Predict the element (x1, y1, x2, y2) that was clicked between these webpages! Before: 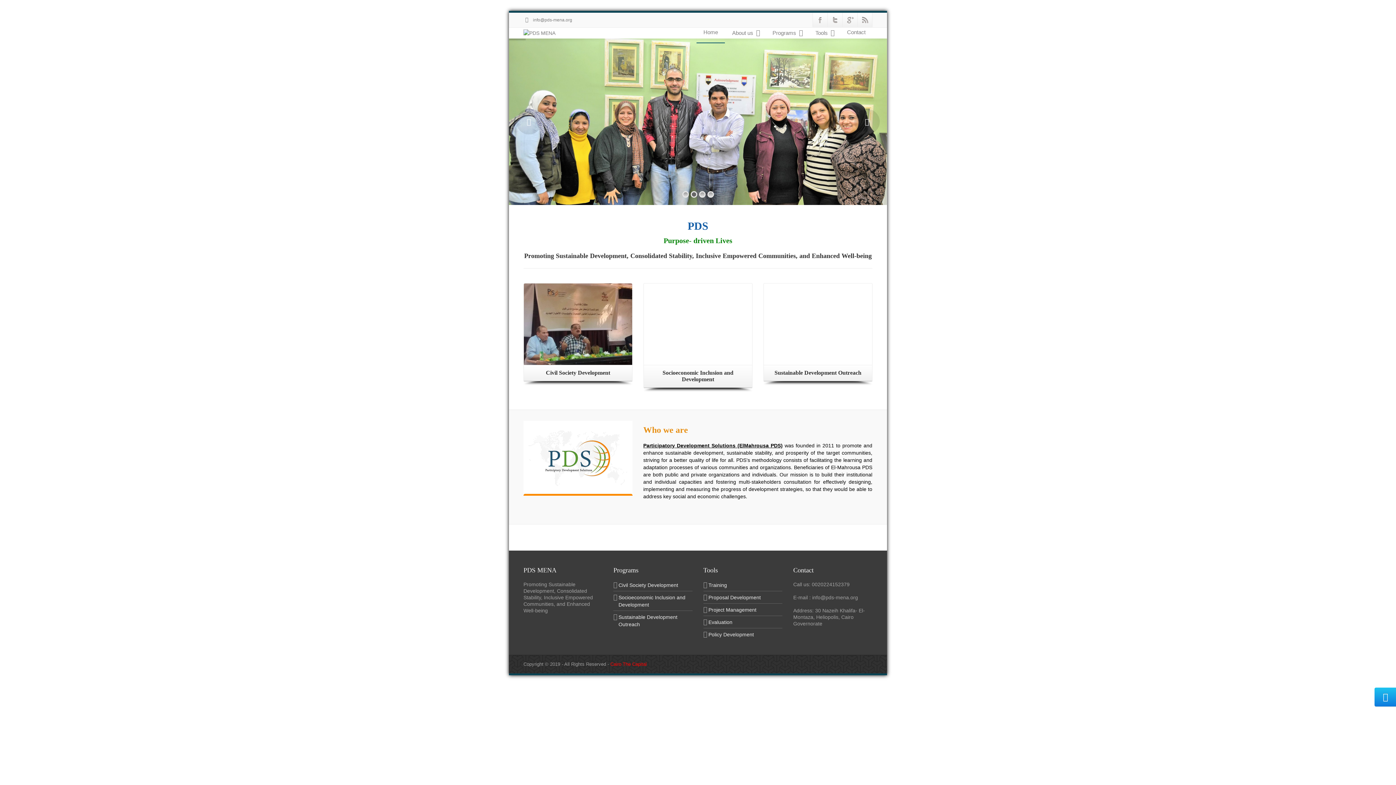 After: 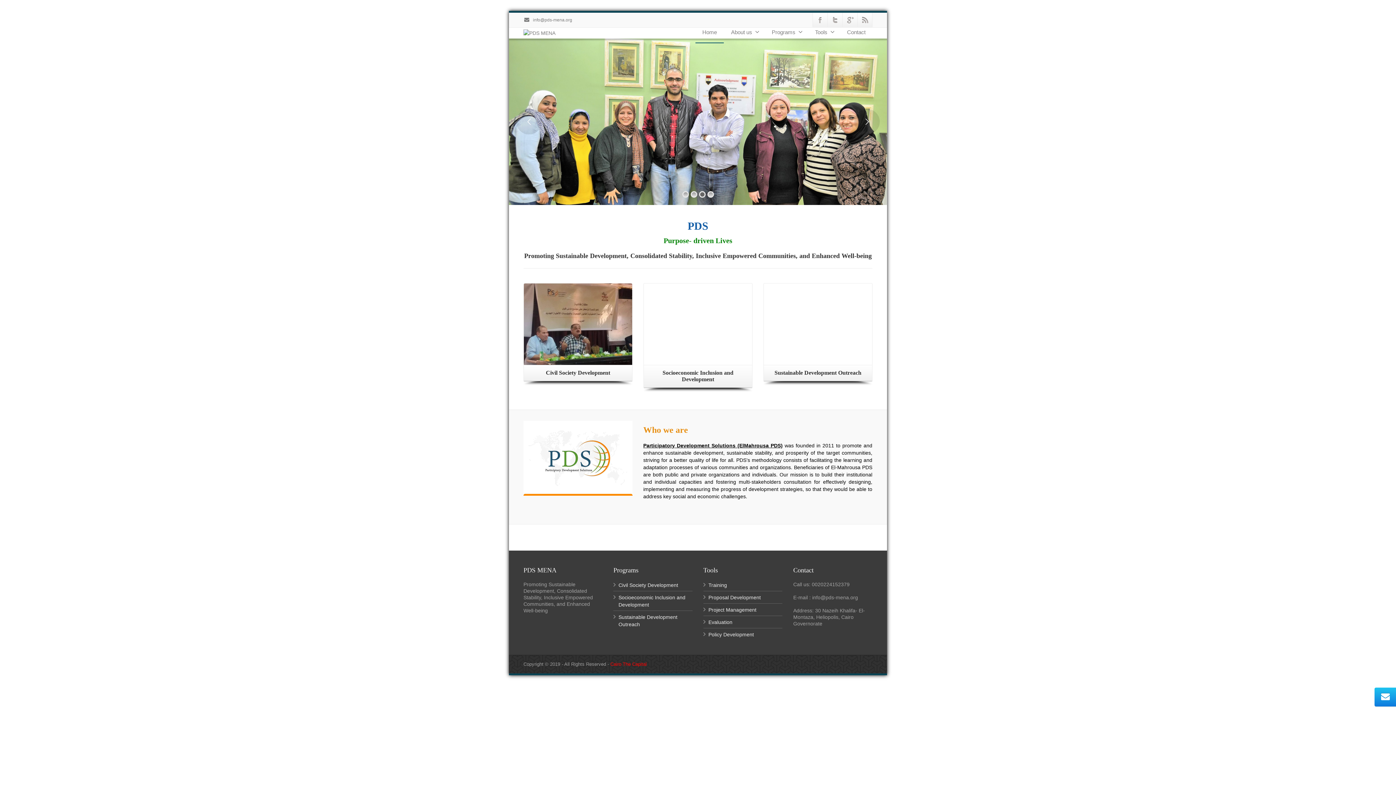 Action: bbox: (708, 607, 756, 613) label: Project Management